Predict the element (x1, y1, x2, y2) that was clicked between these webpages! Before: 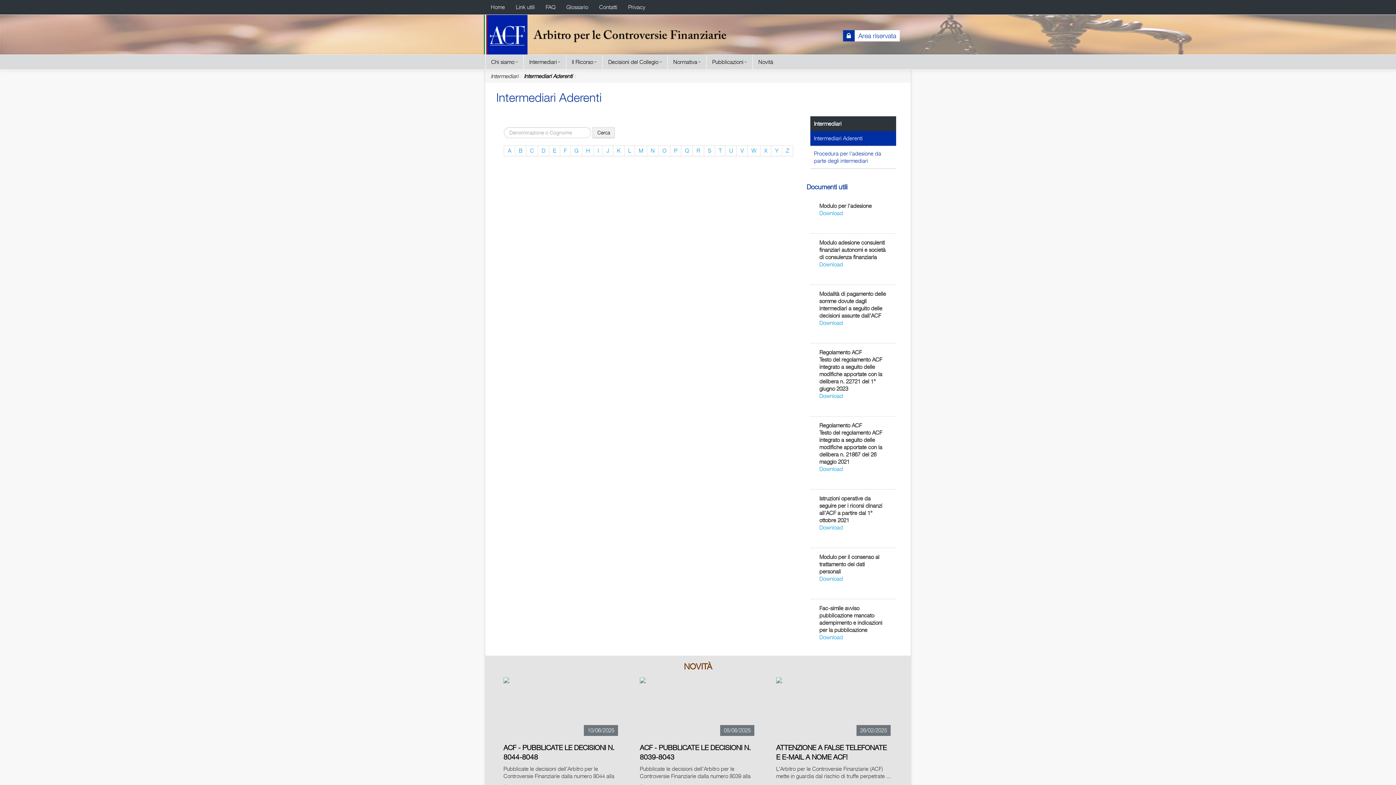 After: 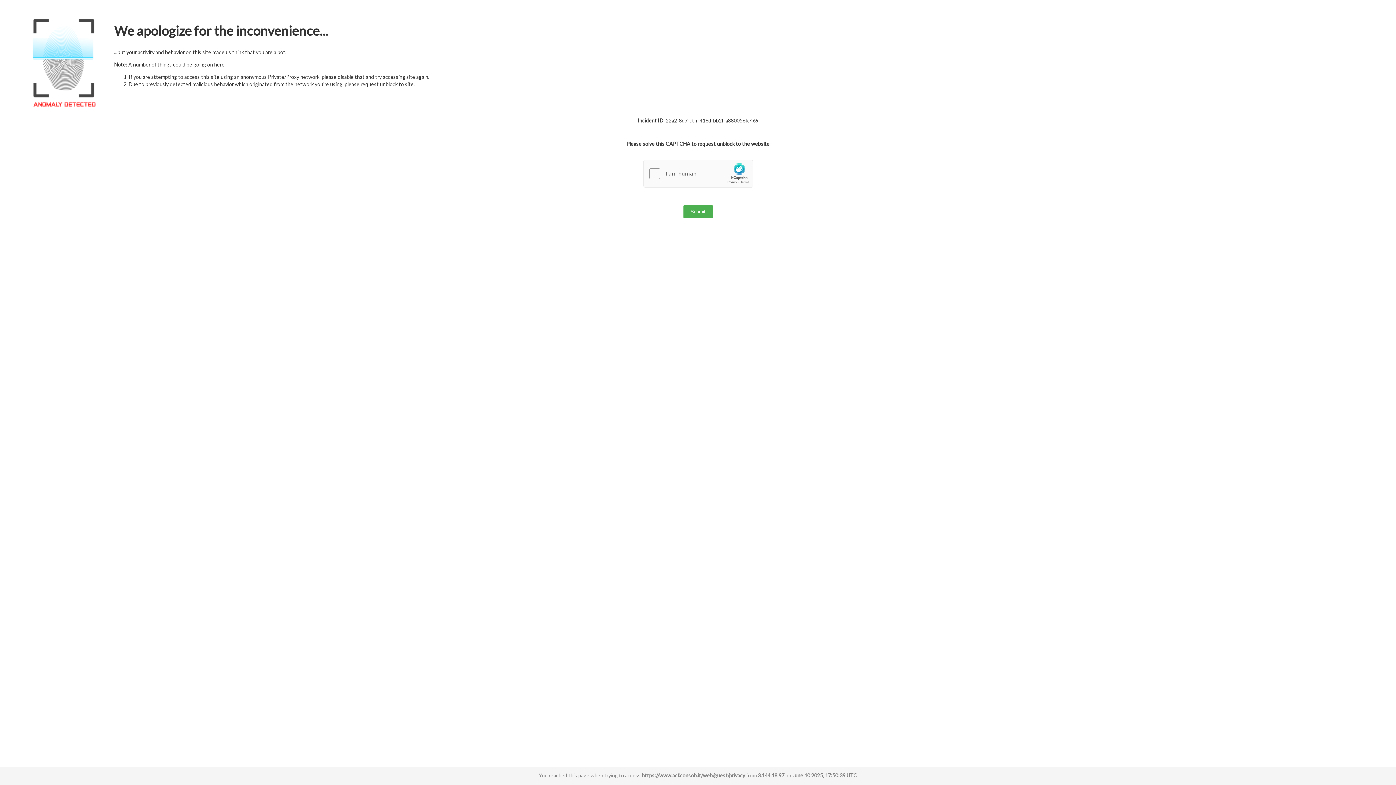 Action: bbox: (622, 0, 650, 14) label: Privacy